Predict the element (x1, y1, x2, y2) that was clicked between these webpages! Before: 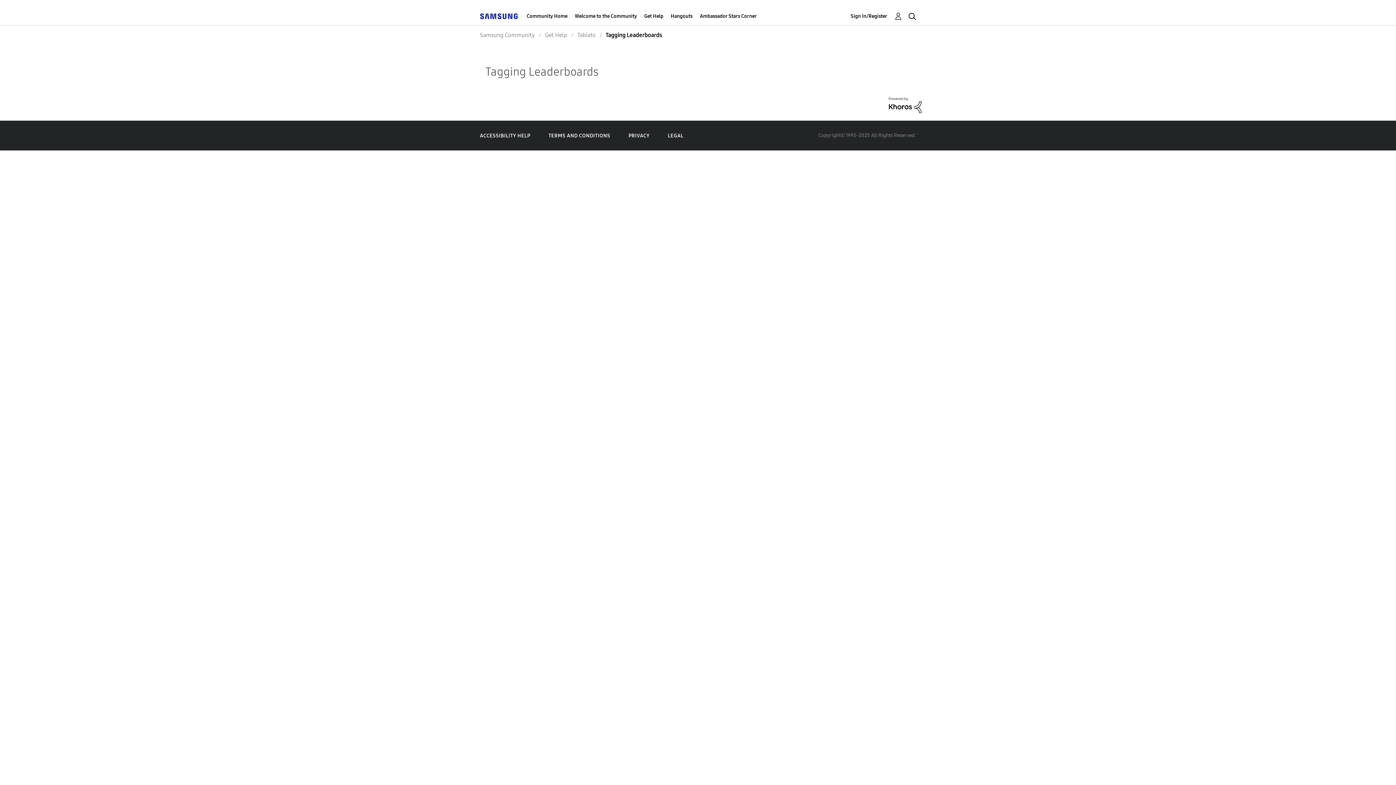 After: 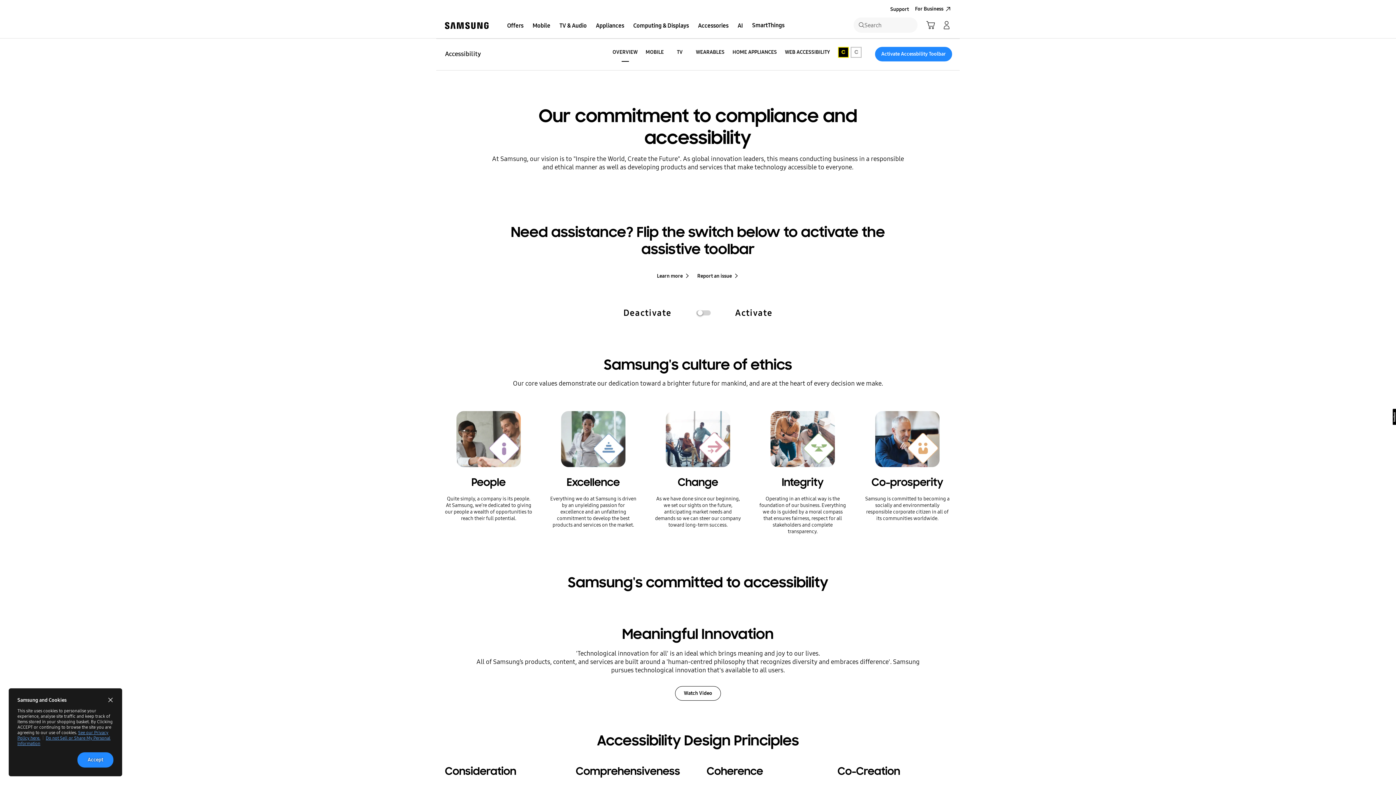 Action: label: ACCESSIBILITY HELP bbox: (480, 132, 530, 138)